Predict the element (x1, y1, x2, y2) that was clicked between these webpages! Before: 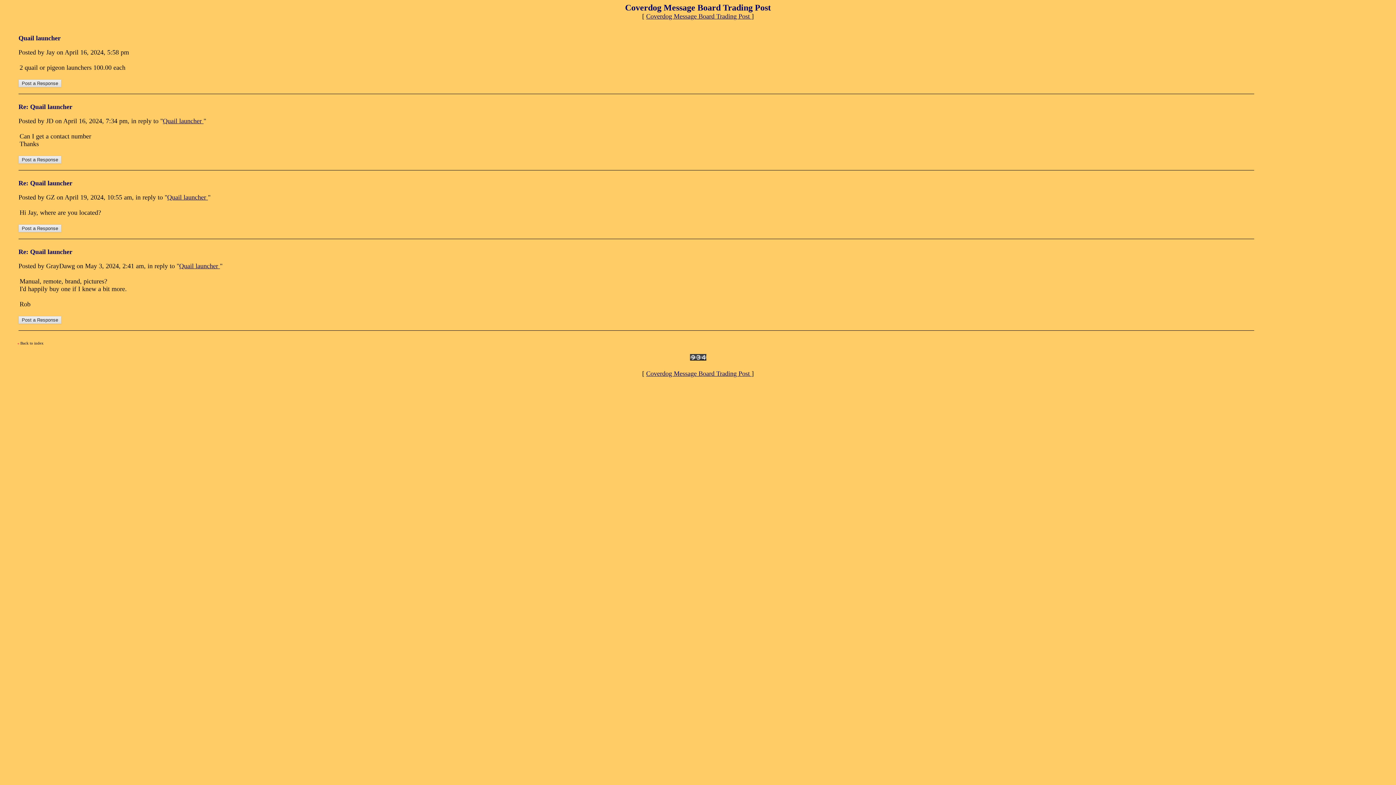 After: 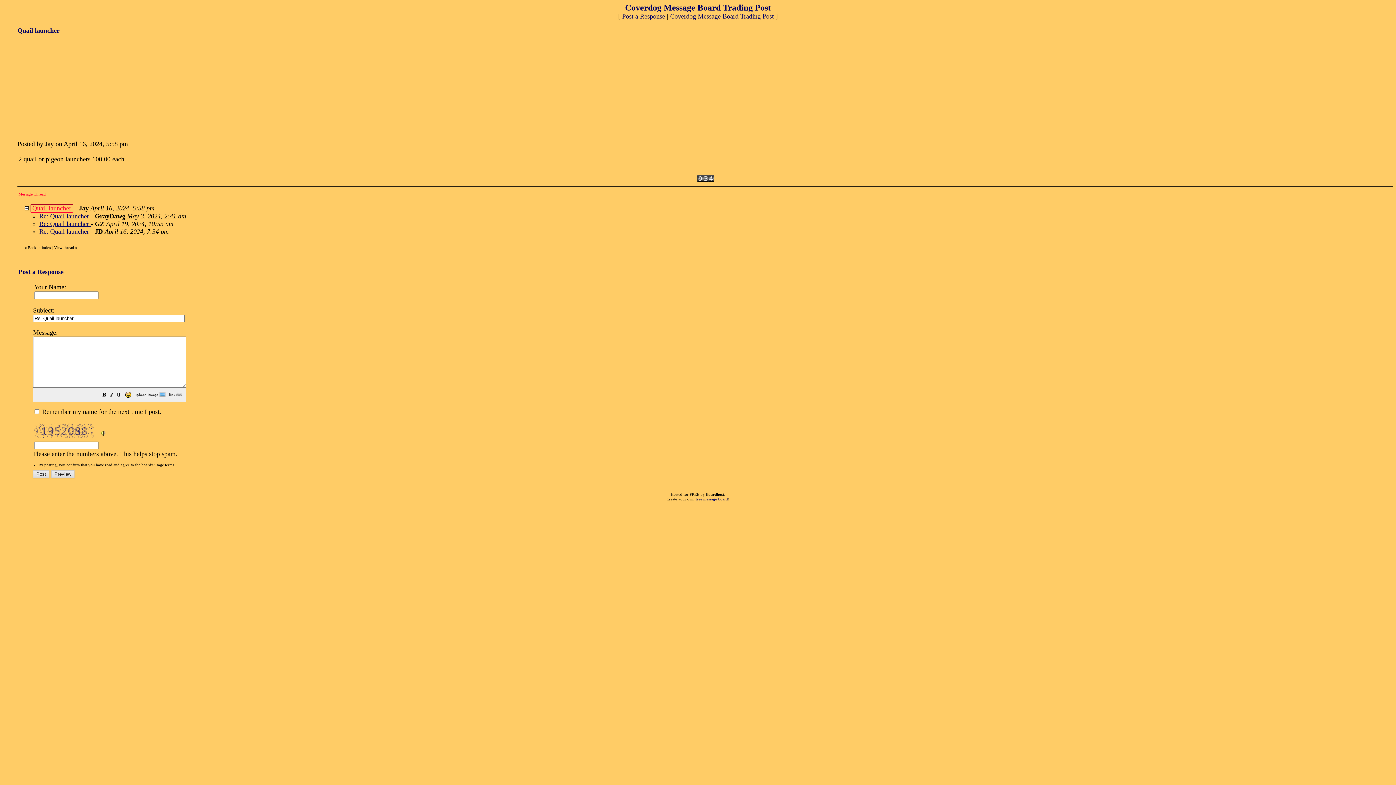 Action: bbox: (167, 193, 208, 201) label: Quail launcher 